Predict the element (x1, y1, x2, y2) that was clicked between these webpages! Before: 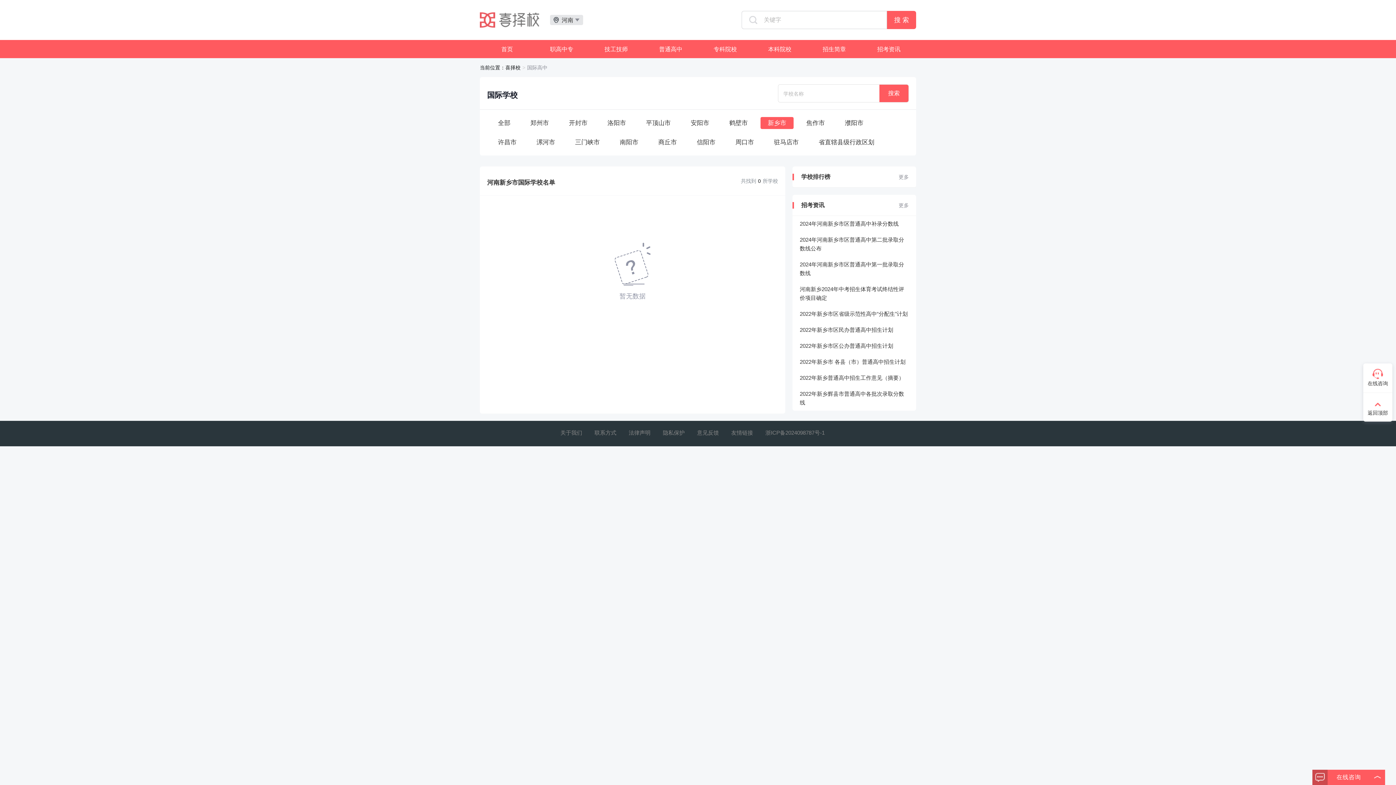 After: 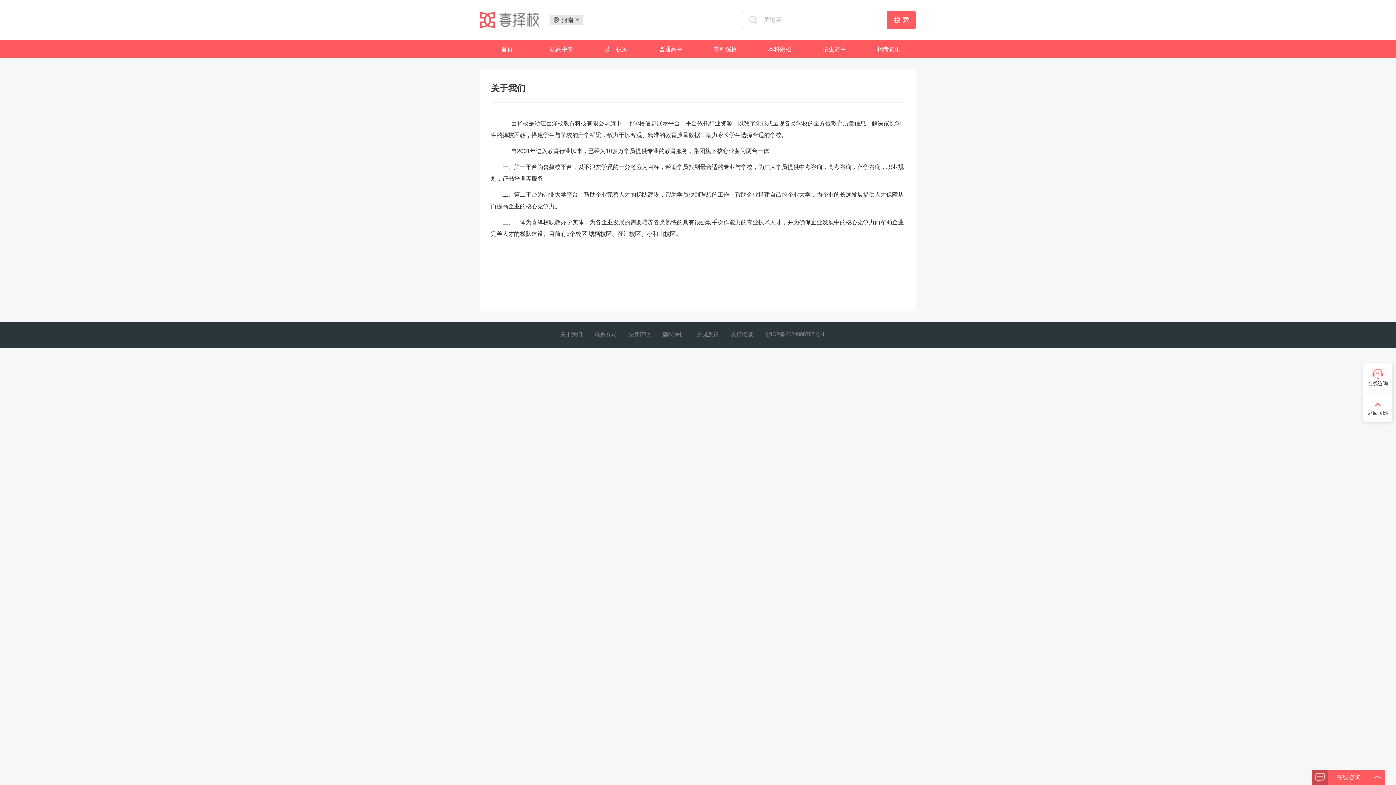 Action: bbox: (560, 428, 582, 437) label: 关于我们